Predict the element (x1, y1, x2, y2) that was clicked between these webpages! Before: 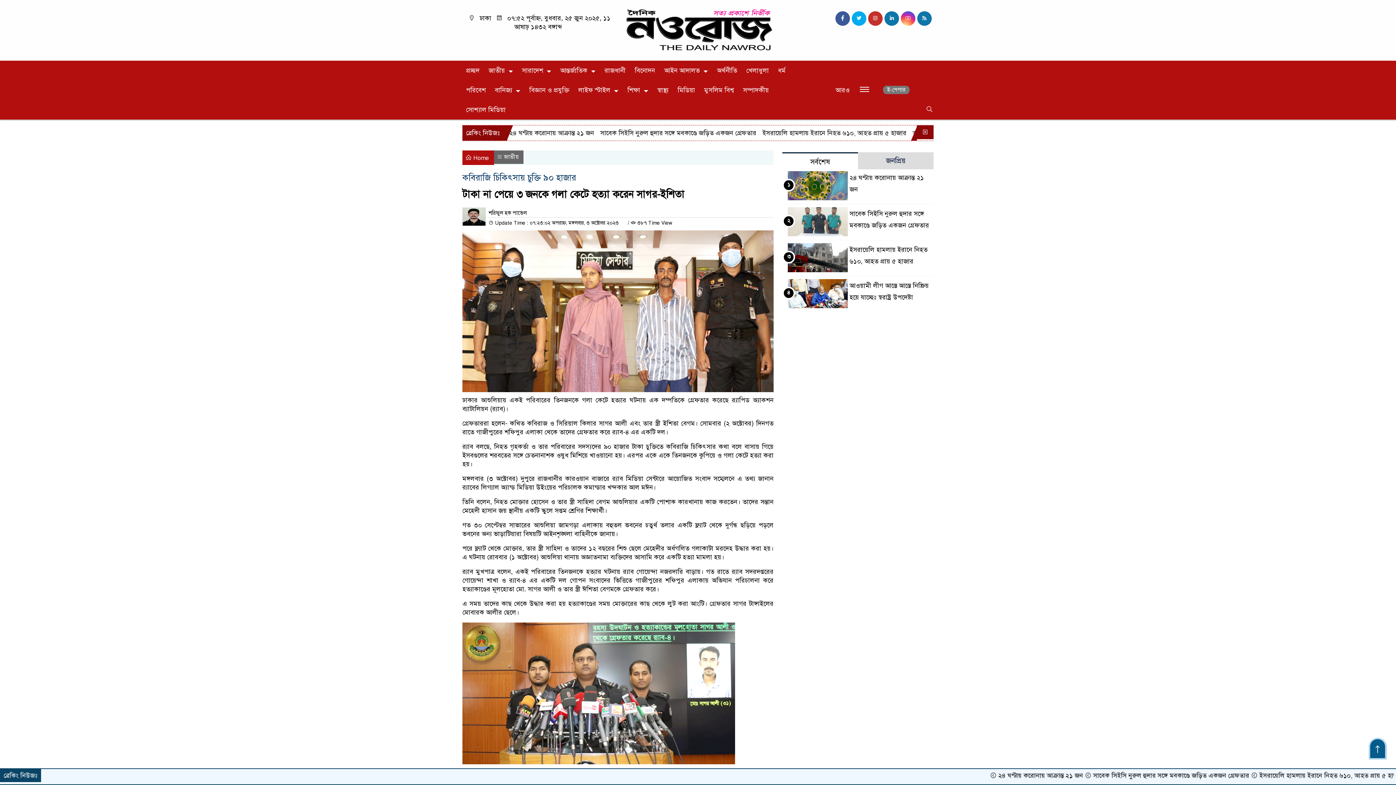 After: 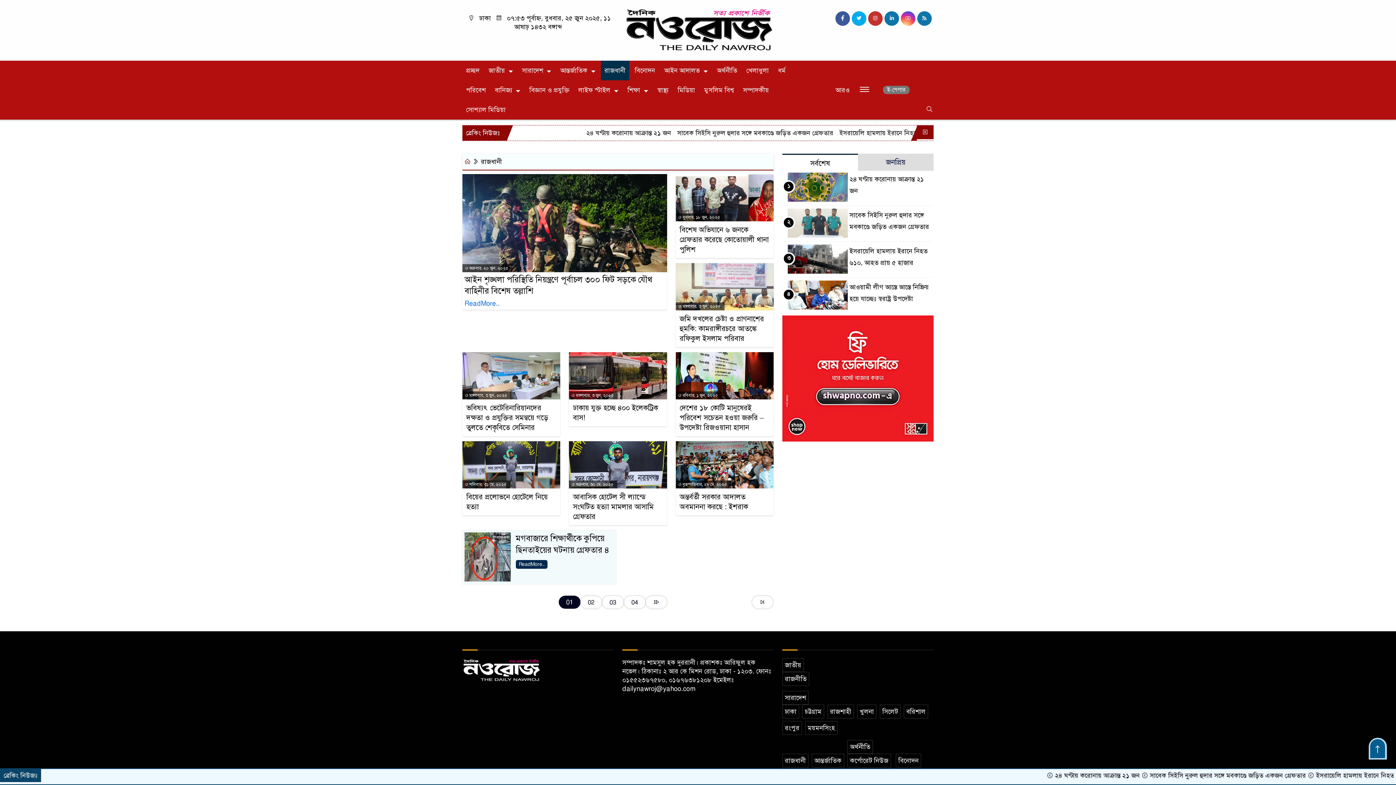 Action: bbox: (601, 60, 629, 80) label: রাজধানী